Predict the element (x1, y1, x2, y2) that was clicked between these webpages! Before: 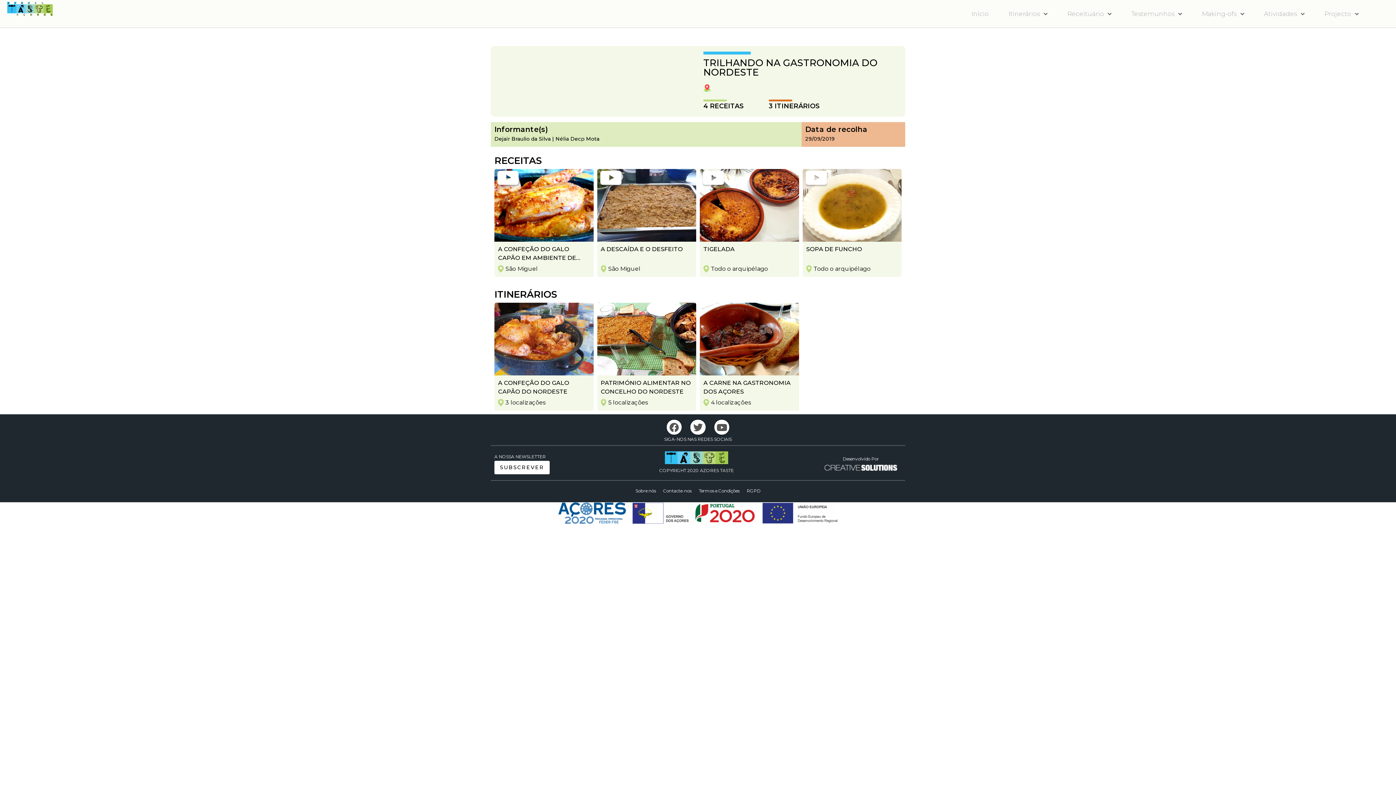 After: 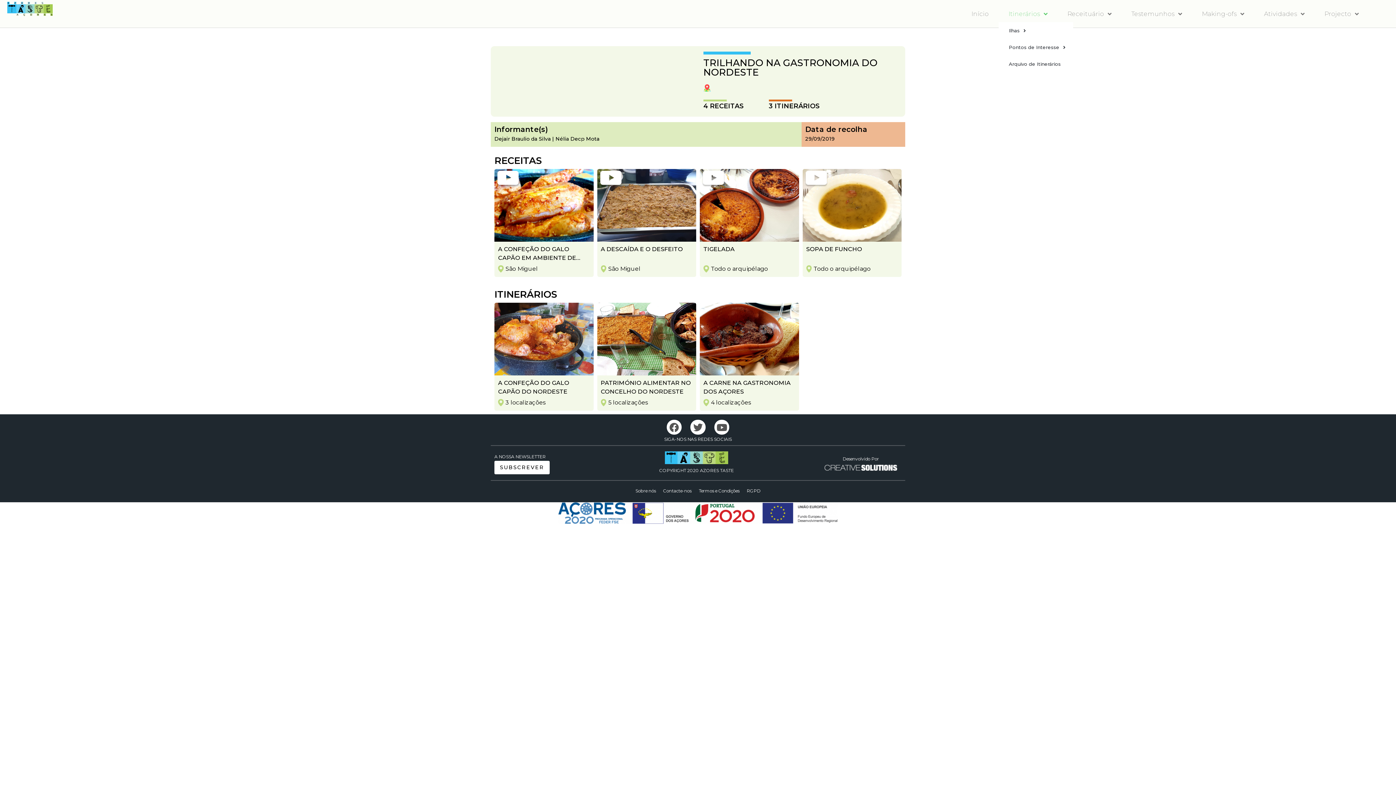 Action: bbox: (998, 5, 1057, 22) label: Itinerários